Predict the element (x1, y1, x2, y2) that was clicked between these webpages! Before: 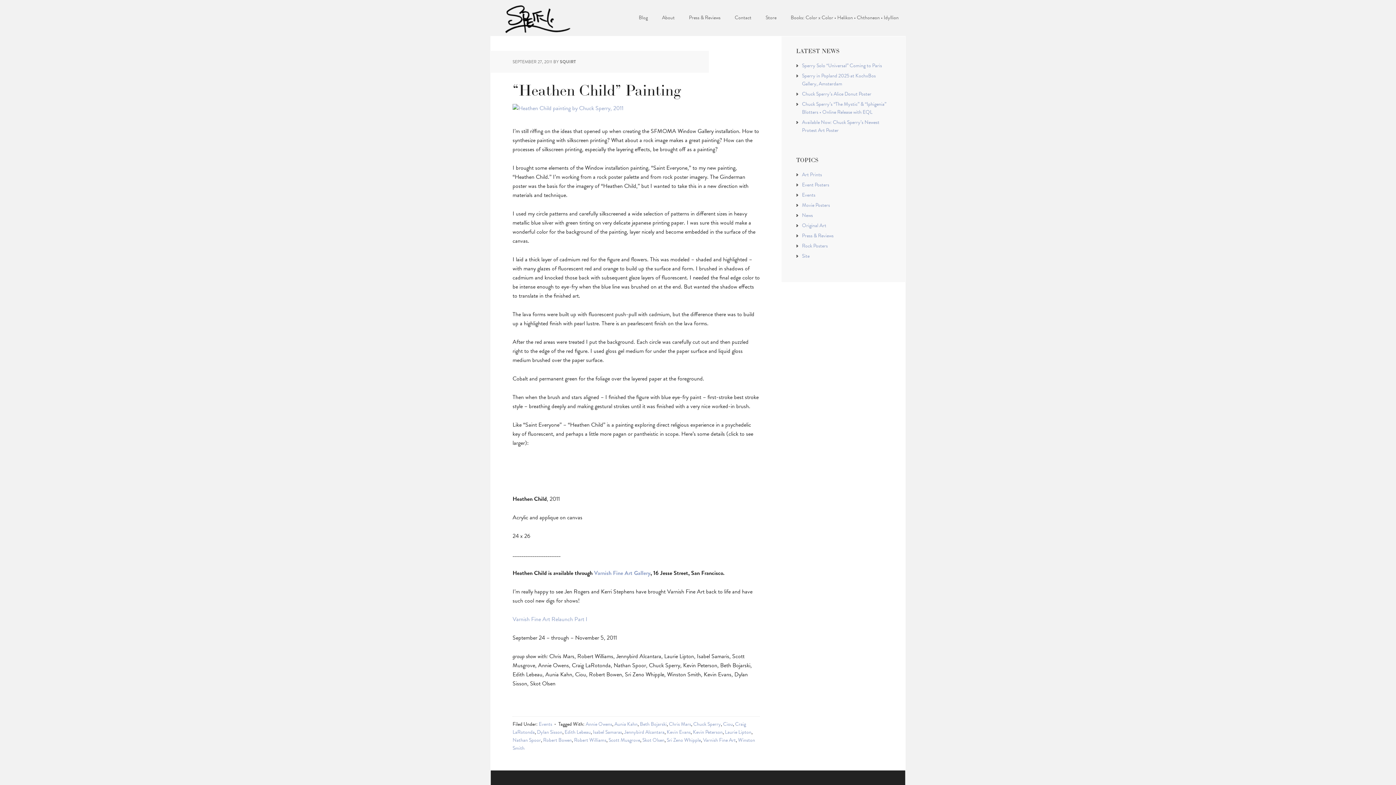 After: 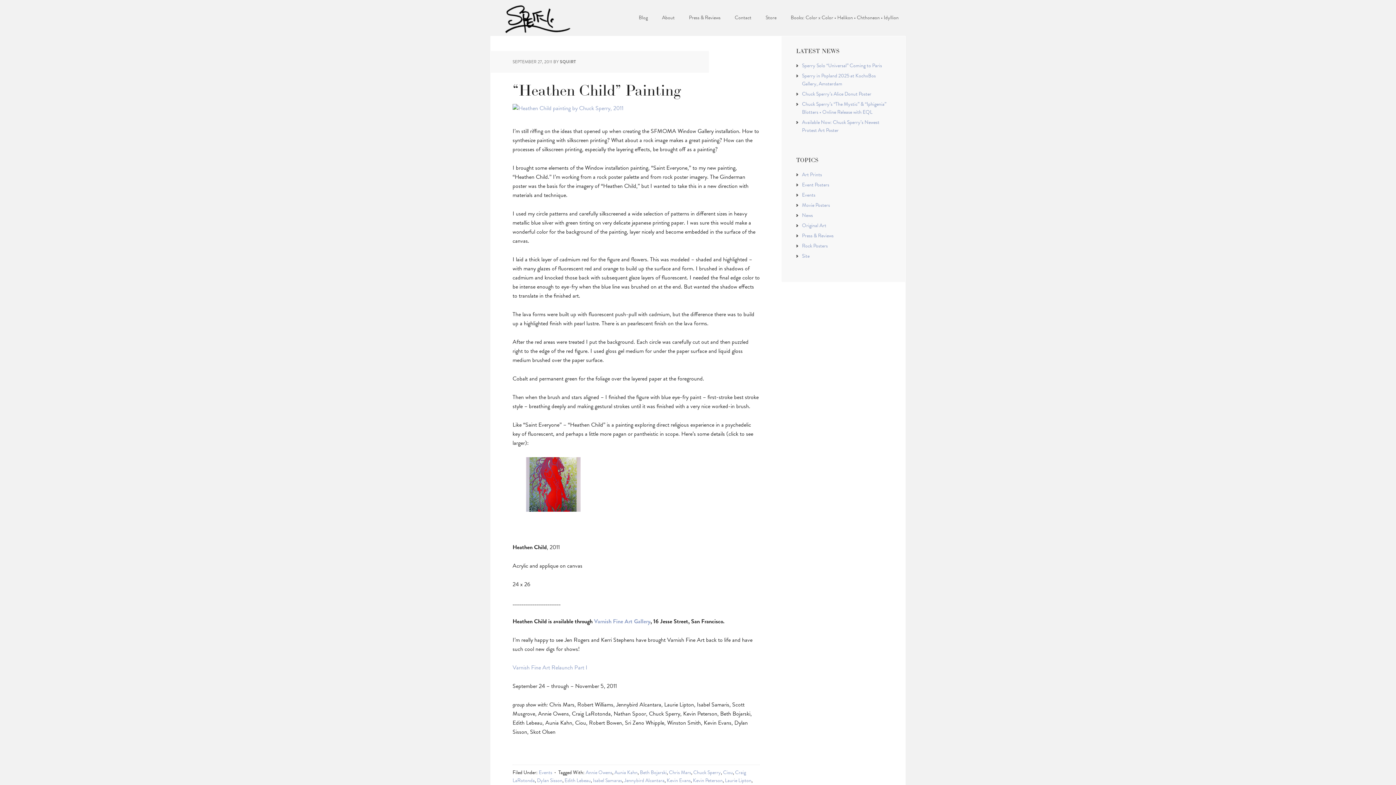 Action: label: Sri Zeno Whipple bbox: (666, 736, 701, 744)